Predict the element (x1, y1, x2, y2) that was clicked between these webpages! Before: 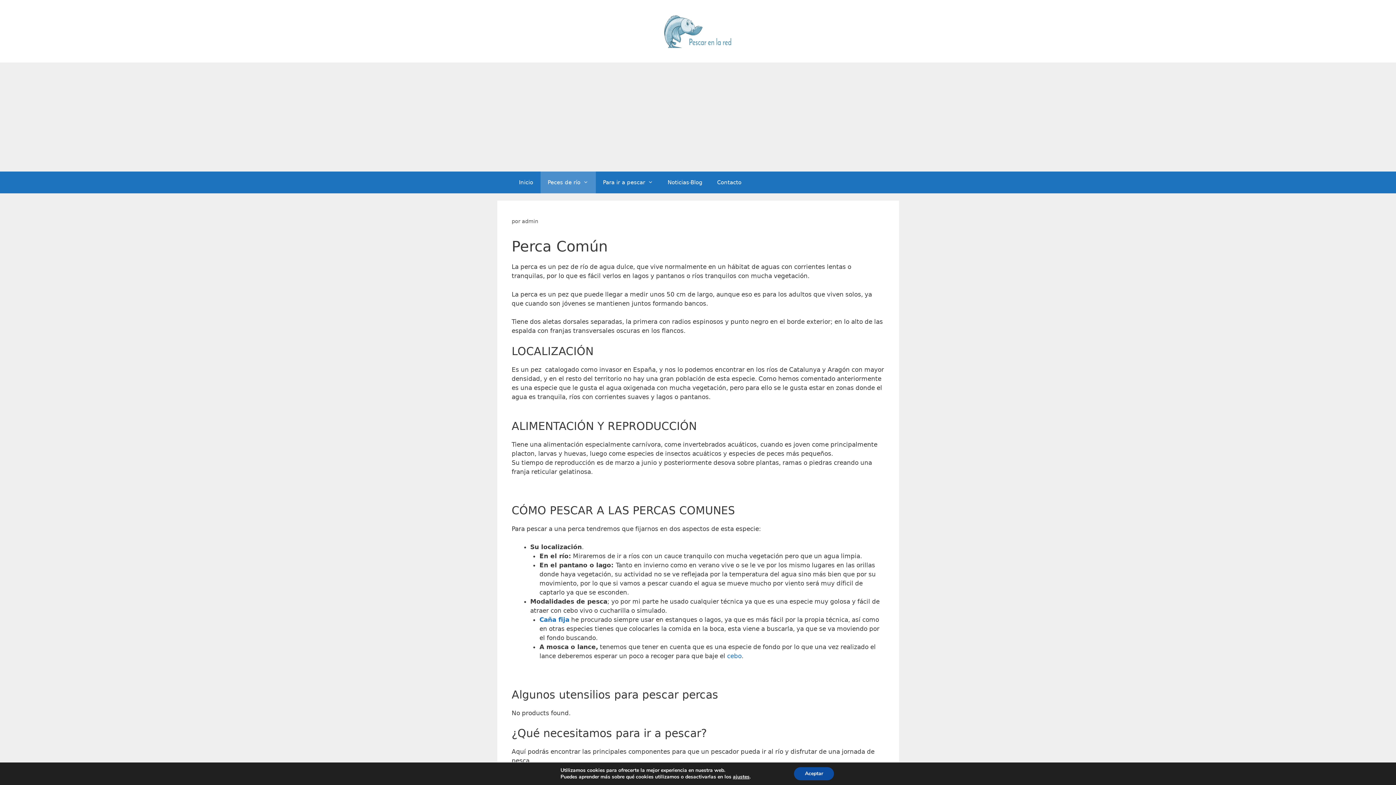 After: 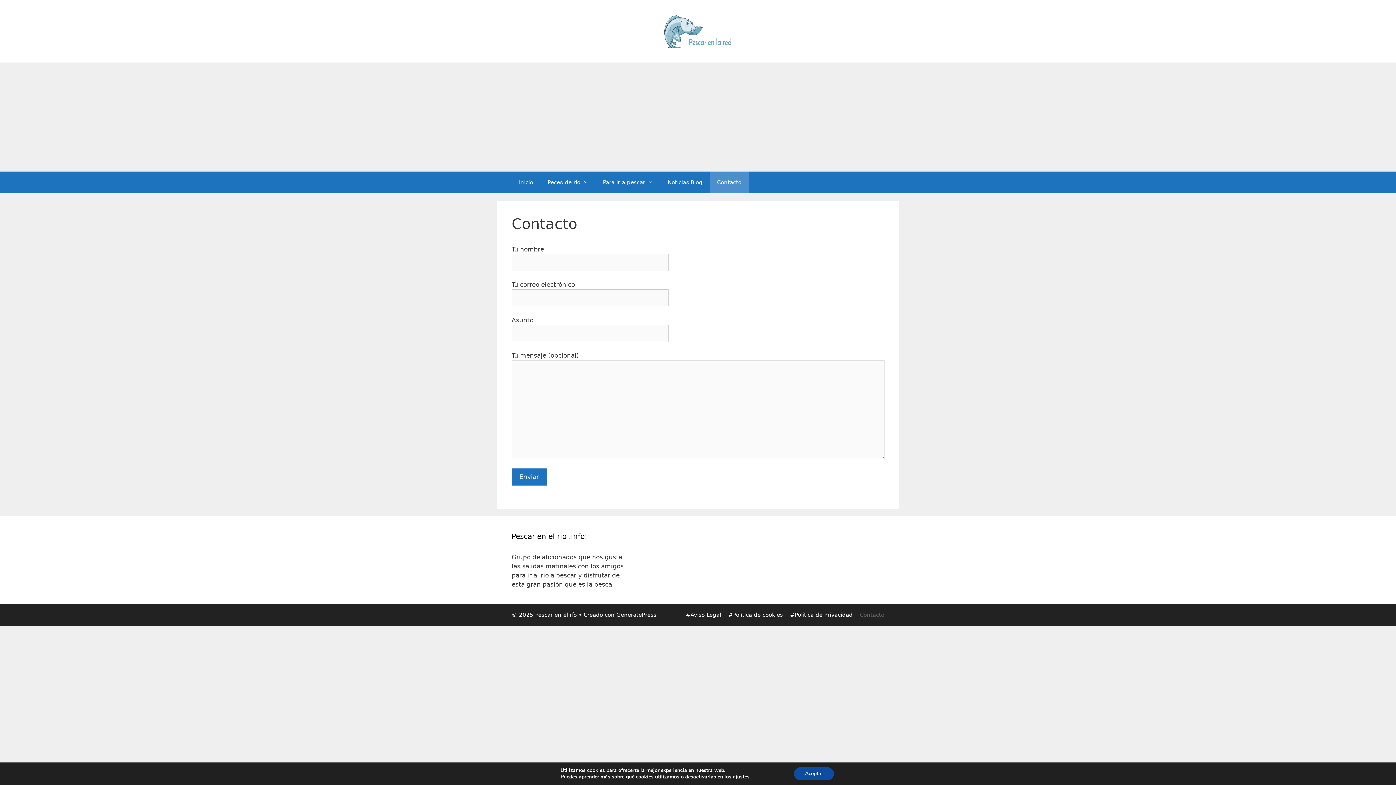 Action: label: Contacto bbox: (710, 171, 748, 193)